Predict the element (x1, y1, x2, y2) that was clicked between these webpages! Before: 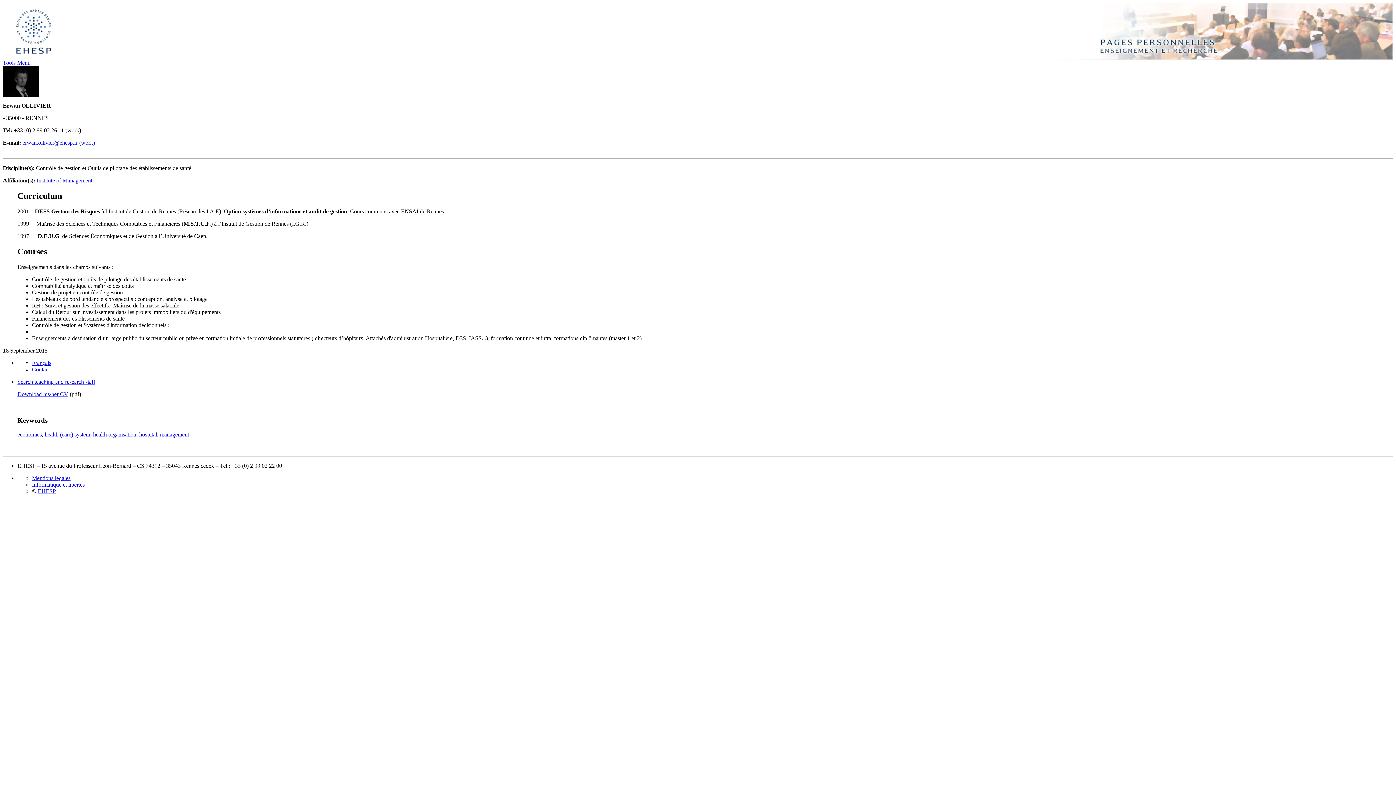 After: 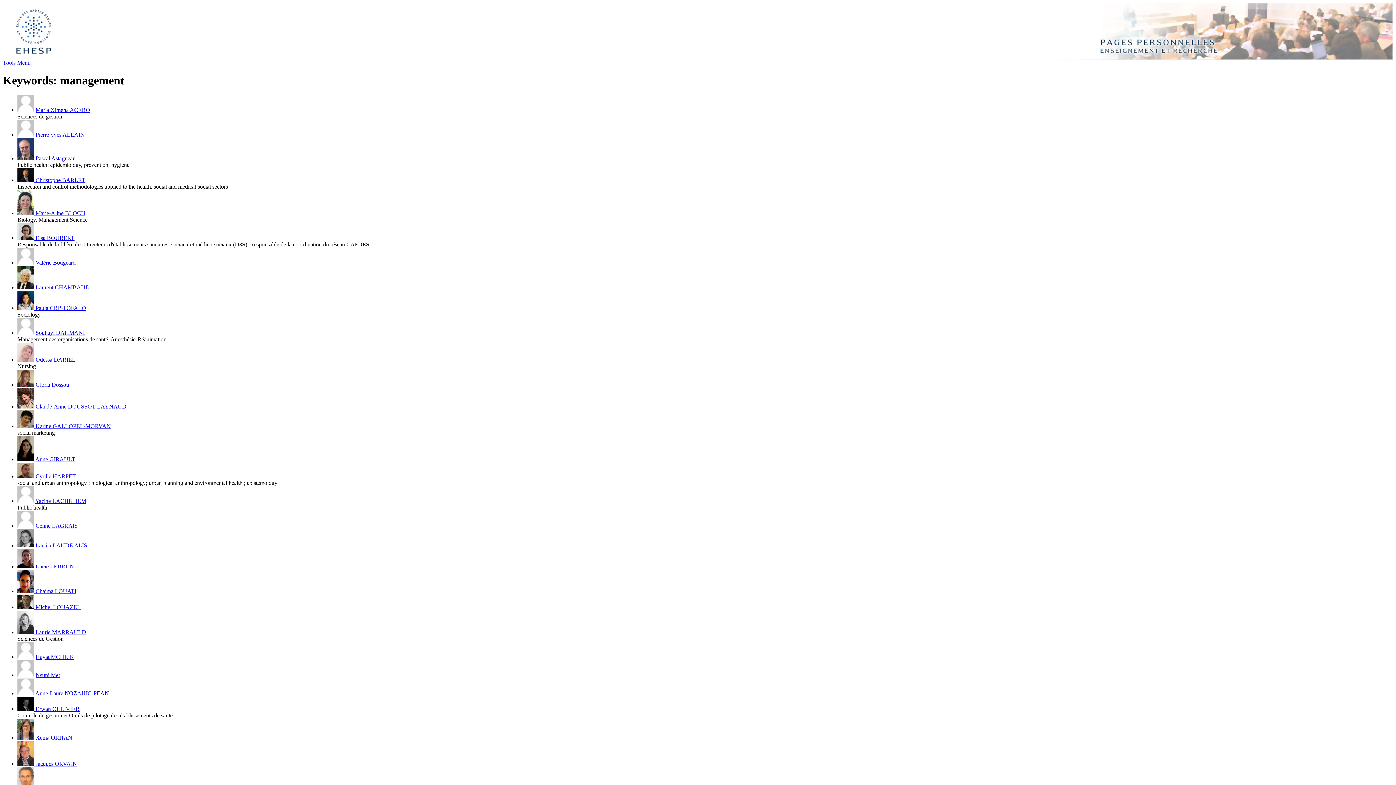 Action: label: management bbox: (160, 431, 189, 437)